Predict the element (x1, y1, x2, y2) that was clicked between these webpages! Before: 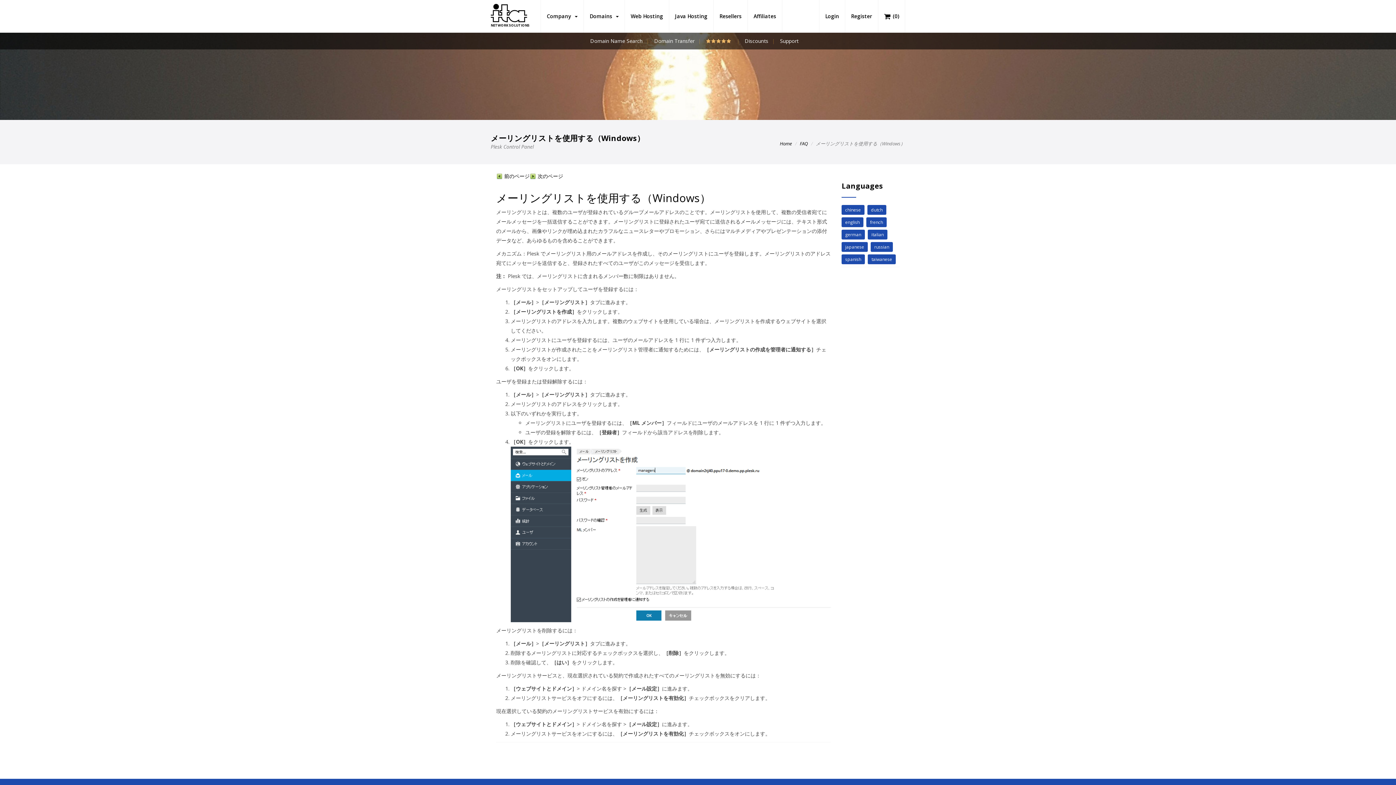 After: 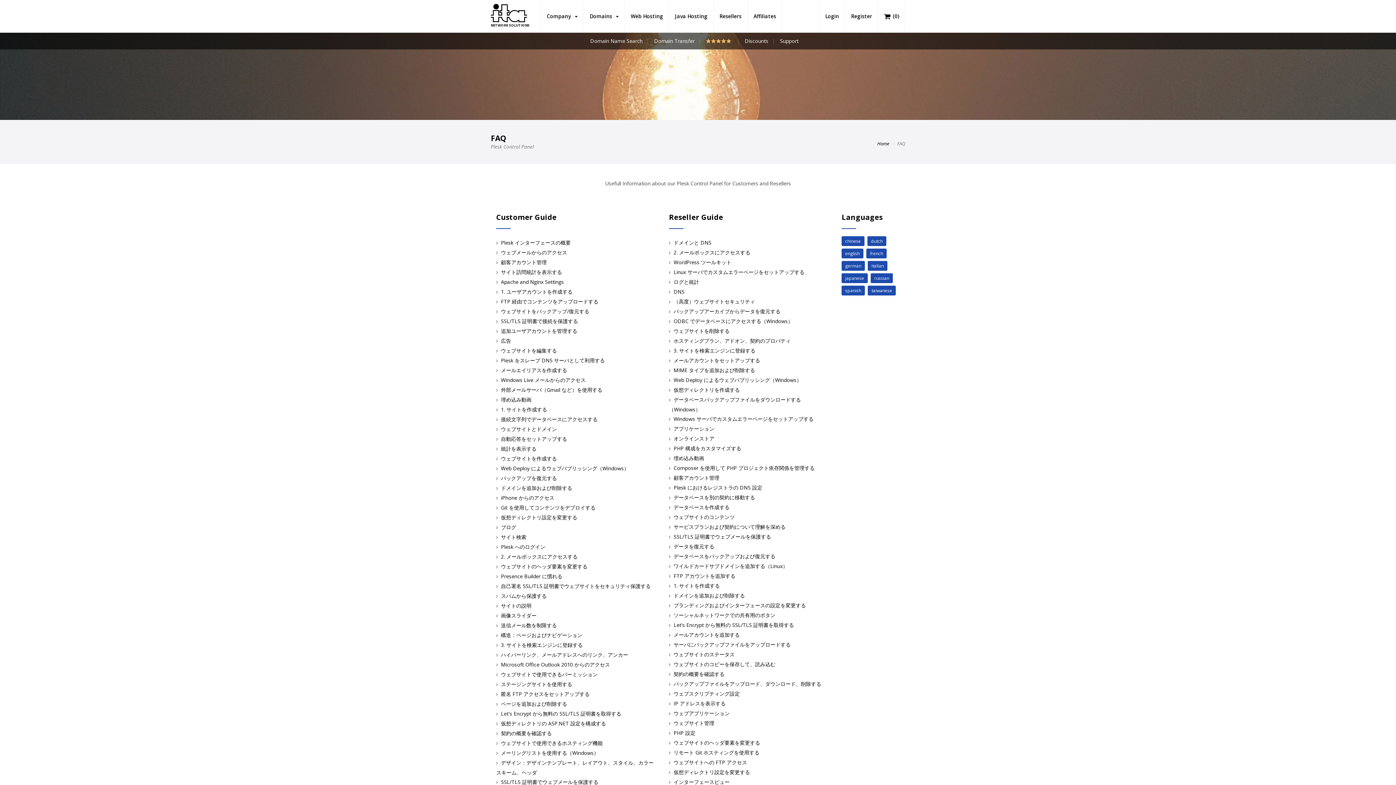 Action: label: japanese bbox: (841, 242, 868, 252)